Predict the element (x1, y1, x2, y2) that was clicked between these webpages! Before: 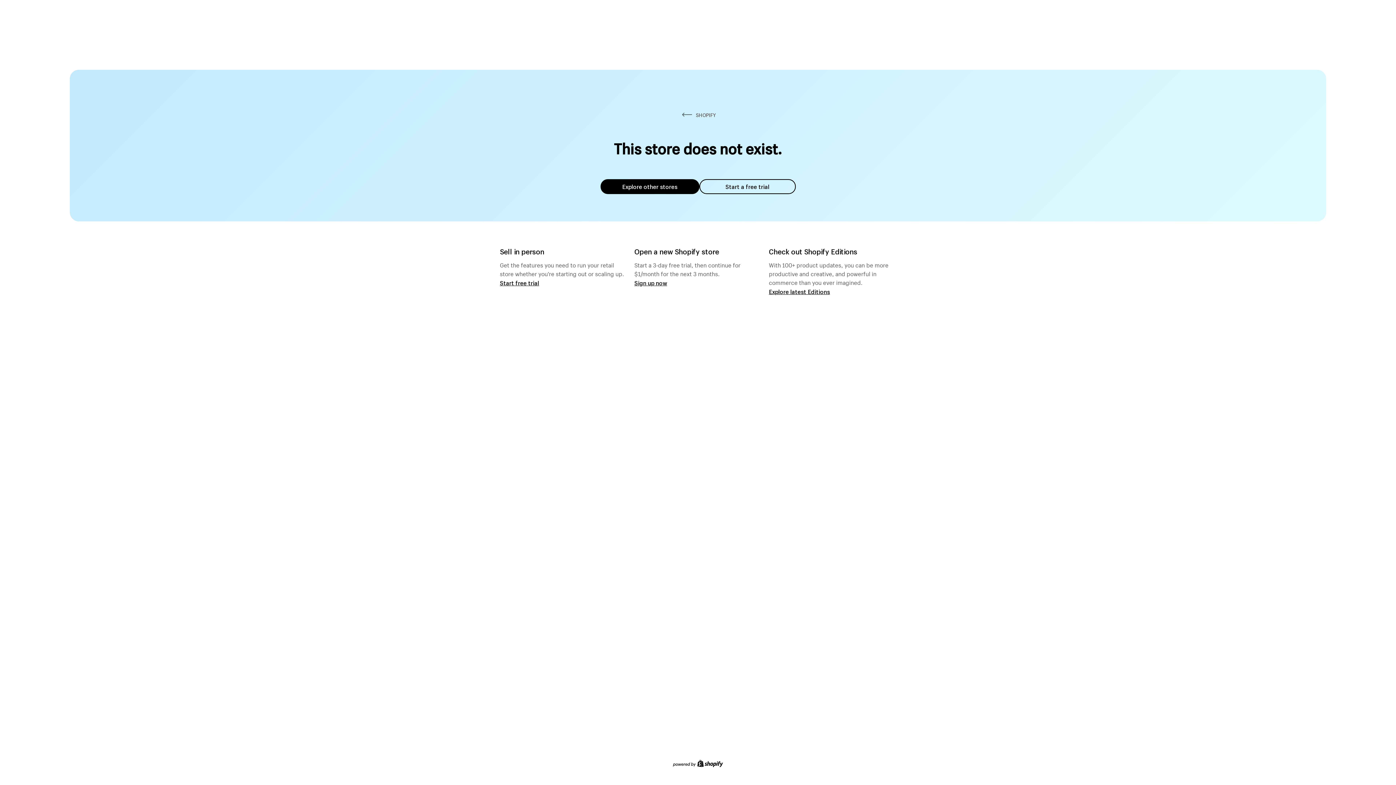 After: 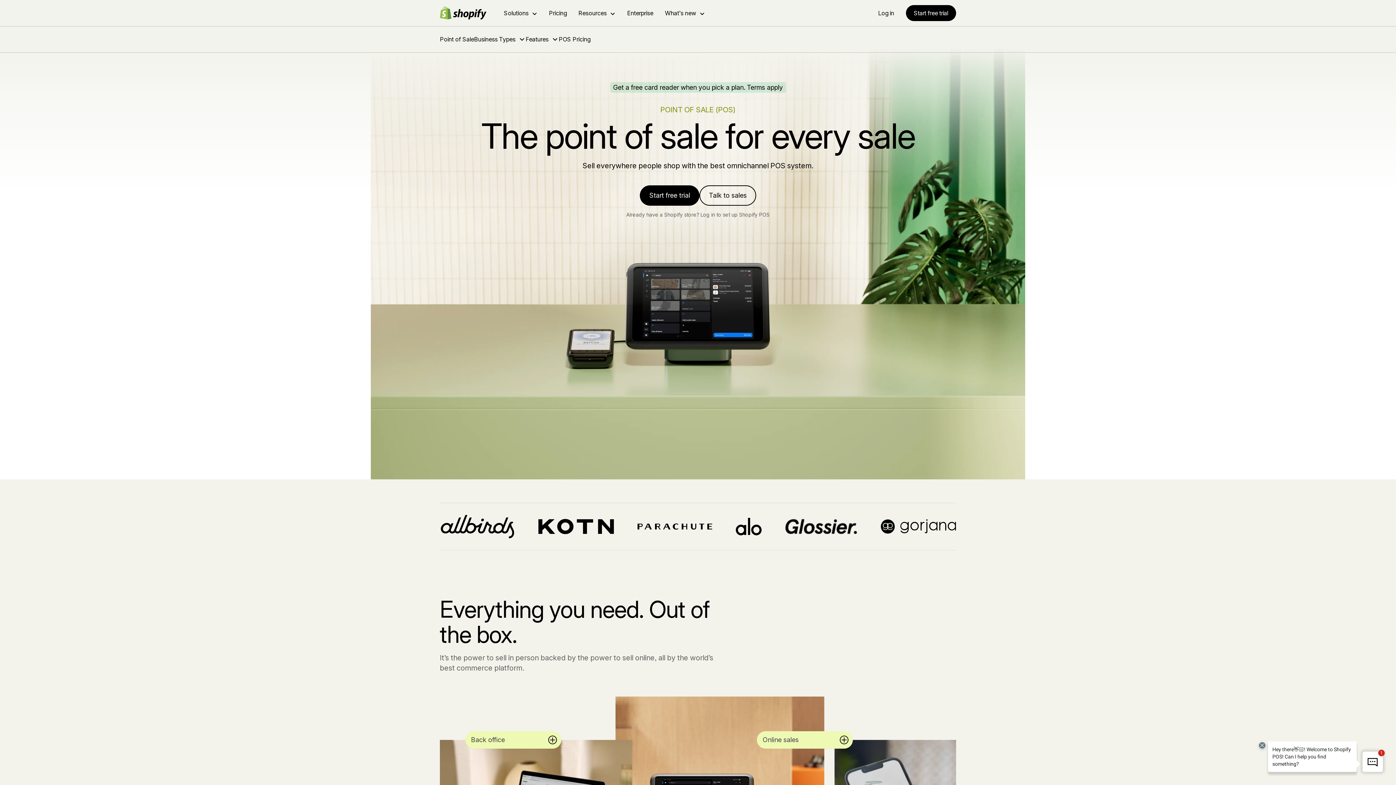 Action: label: Start free trial bbox: (500, 279, 539, 286)